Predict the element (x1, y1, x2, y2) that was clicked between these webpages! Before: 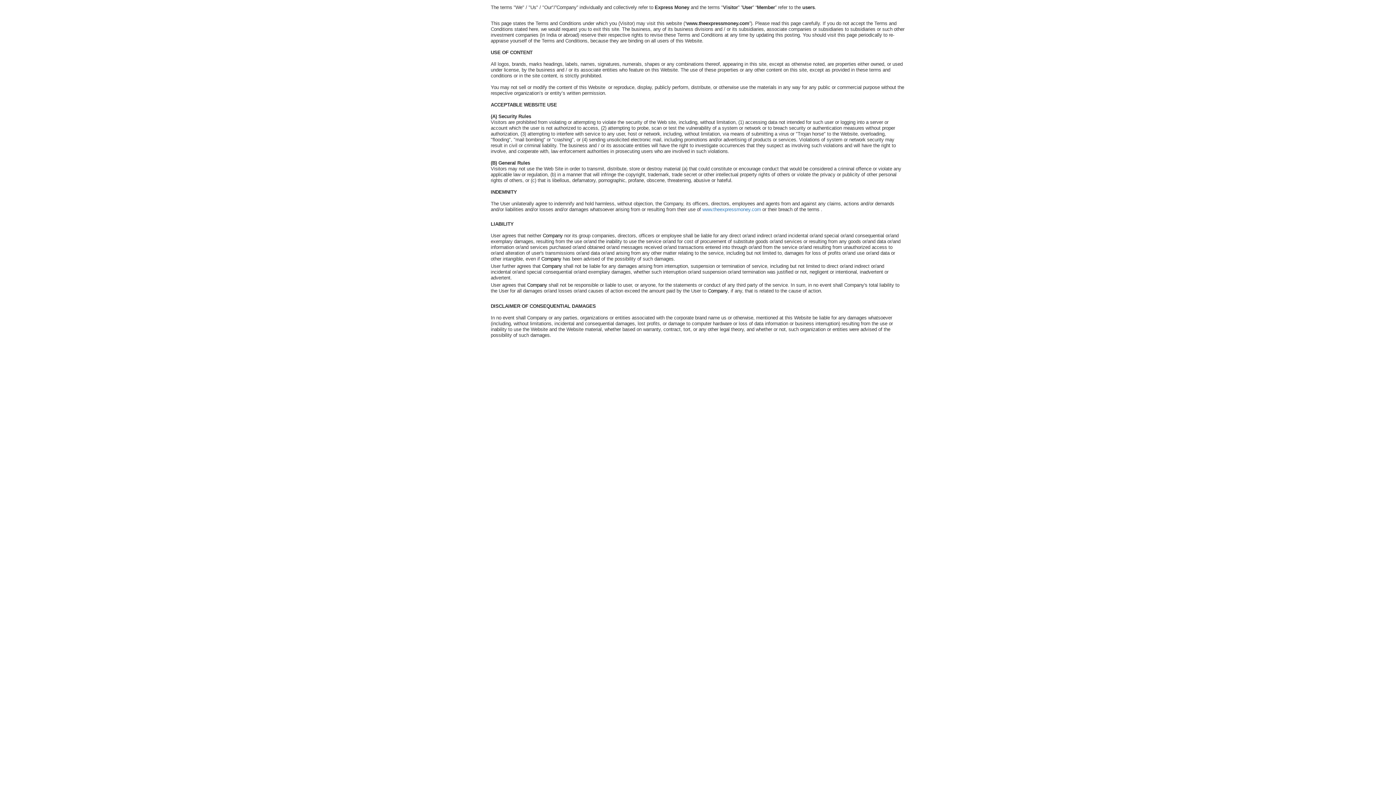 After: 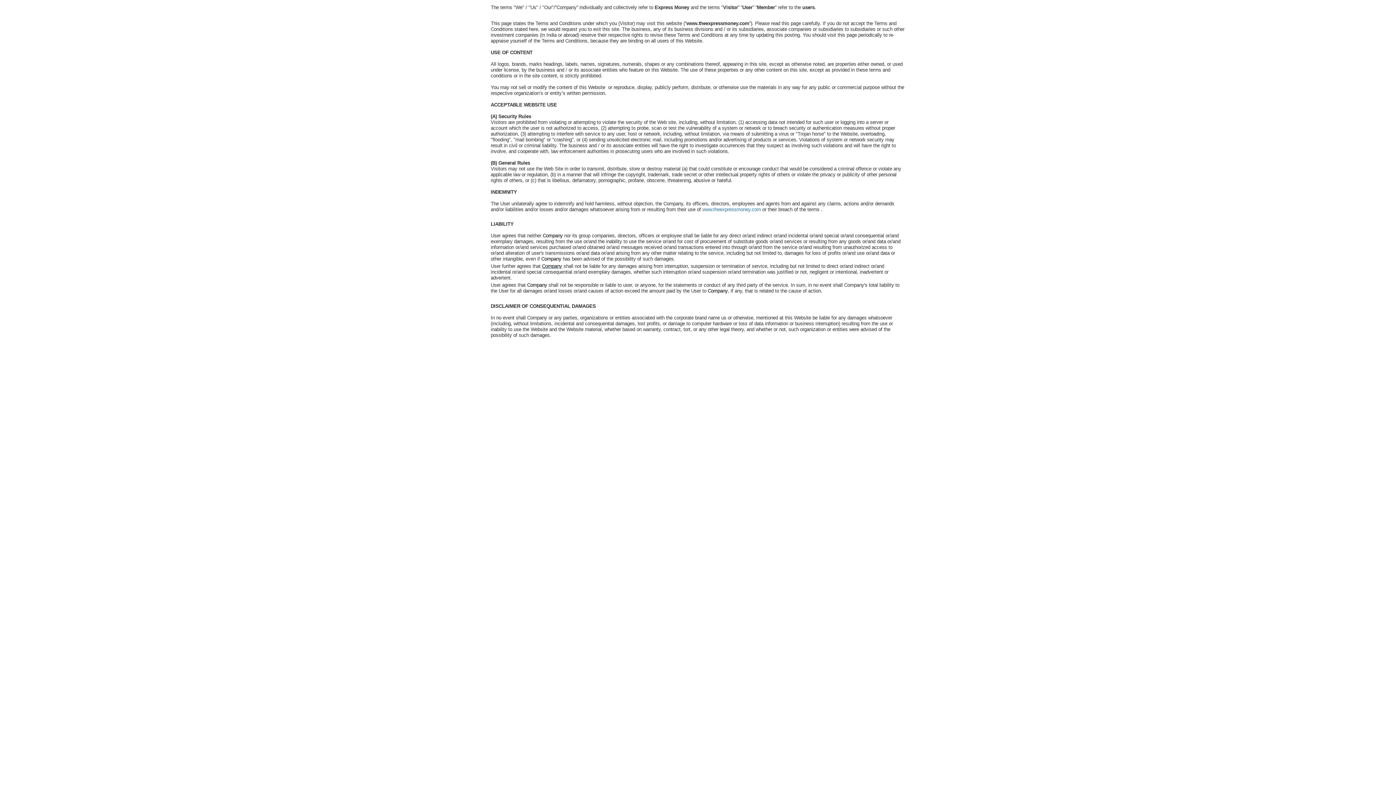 Action: bbox: (542, 263, 562, 268) label: Company